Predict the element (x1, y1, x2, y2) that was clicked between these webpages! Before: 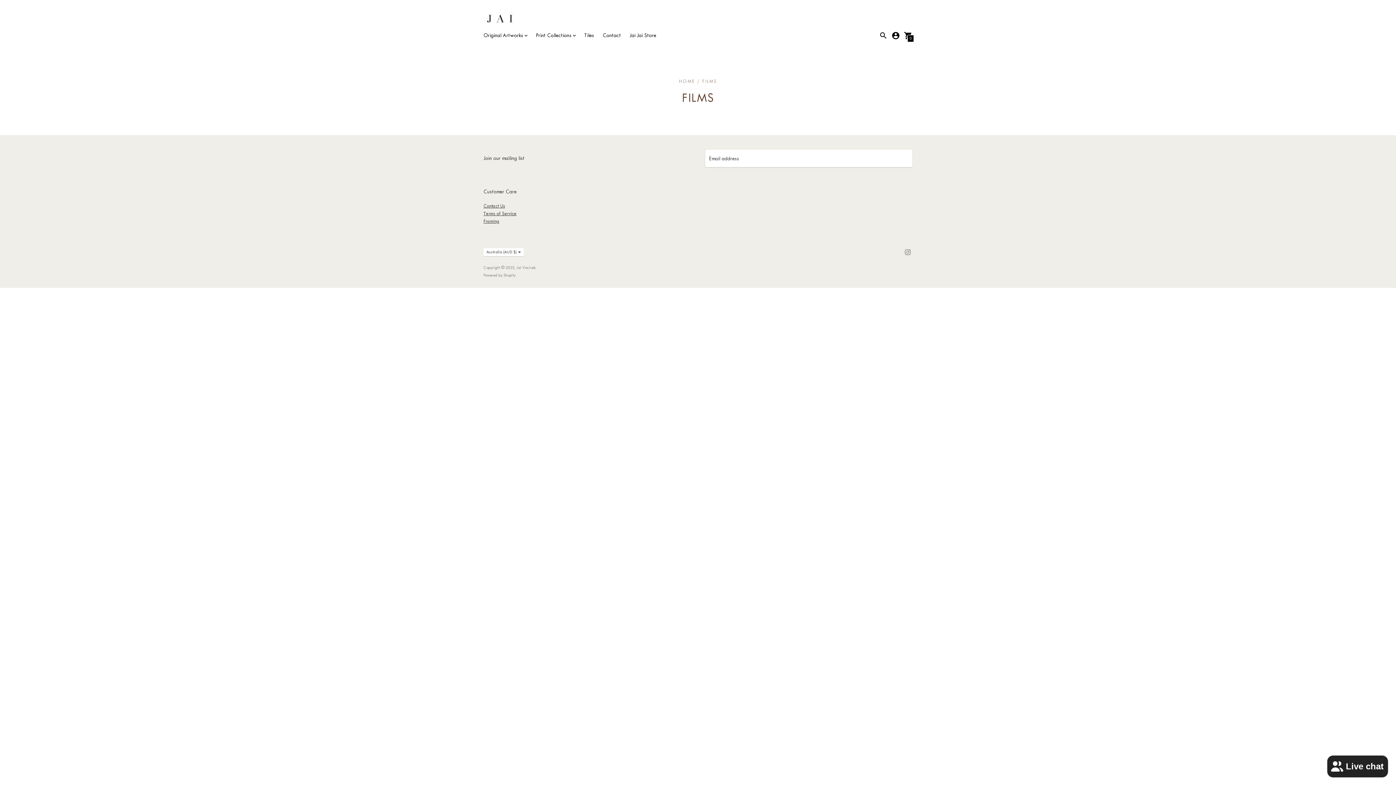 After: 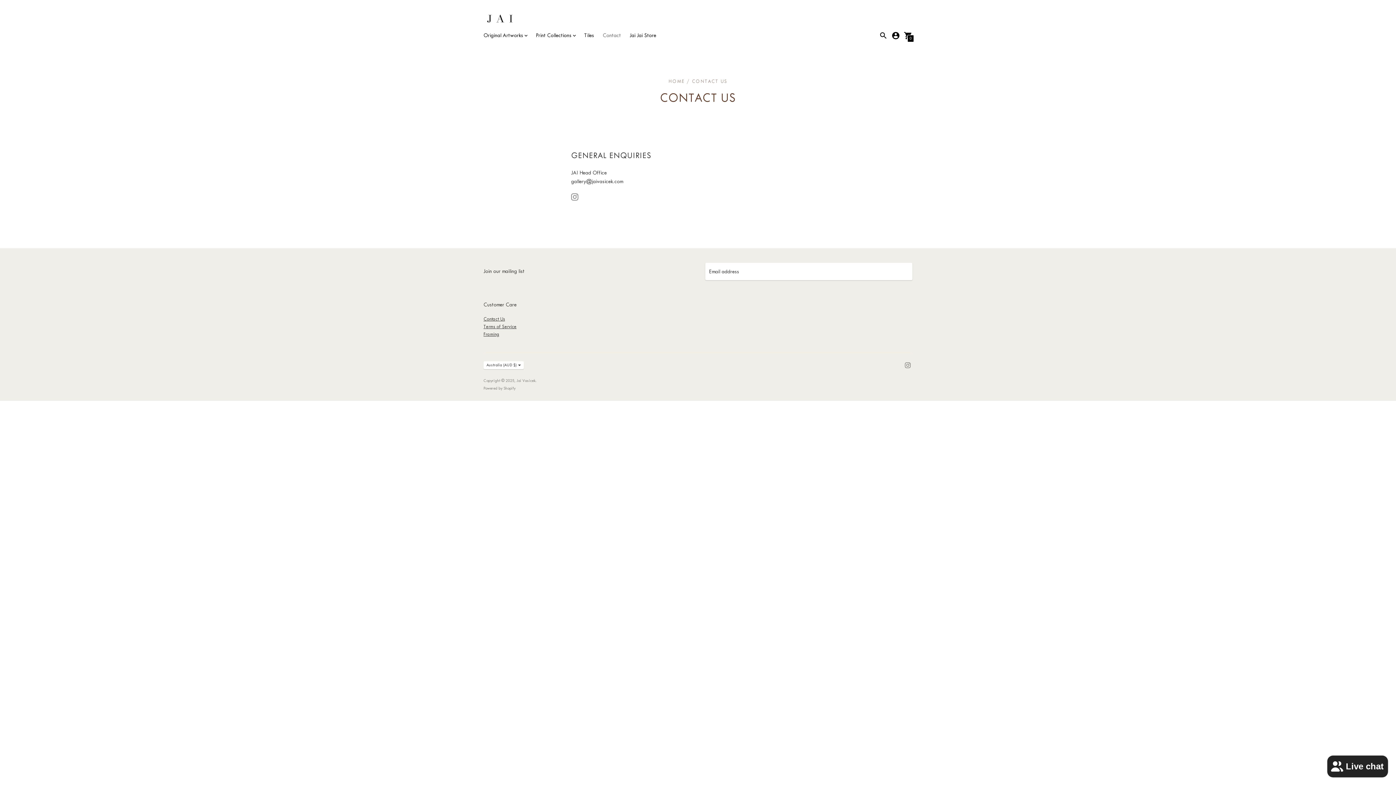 Action: label: Contact Us bbox: (483, 203, 505, 208)